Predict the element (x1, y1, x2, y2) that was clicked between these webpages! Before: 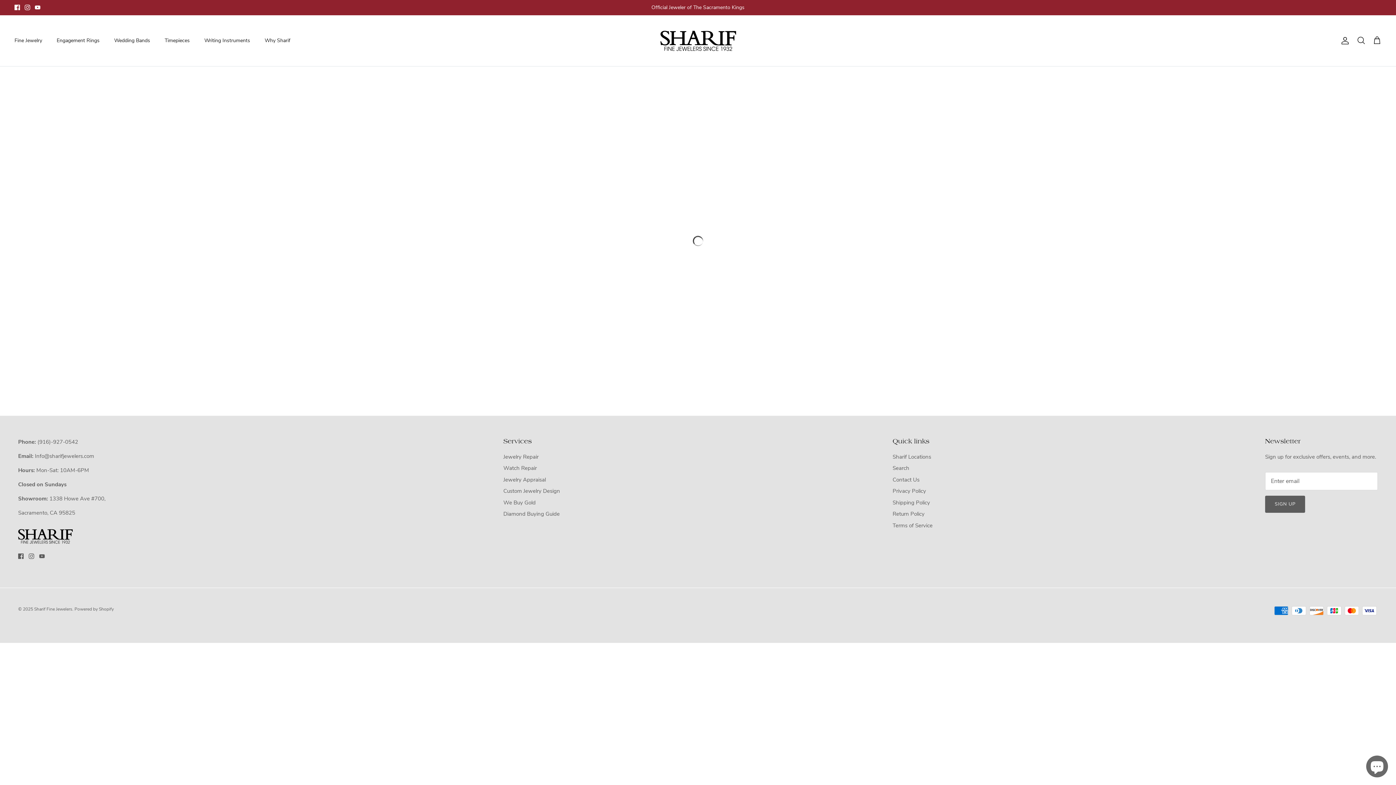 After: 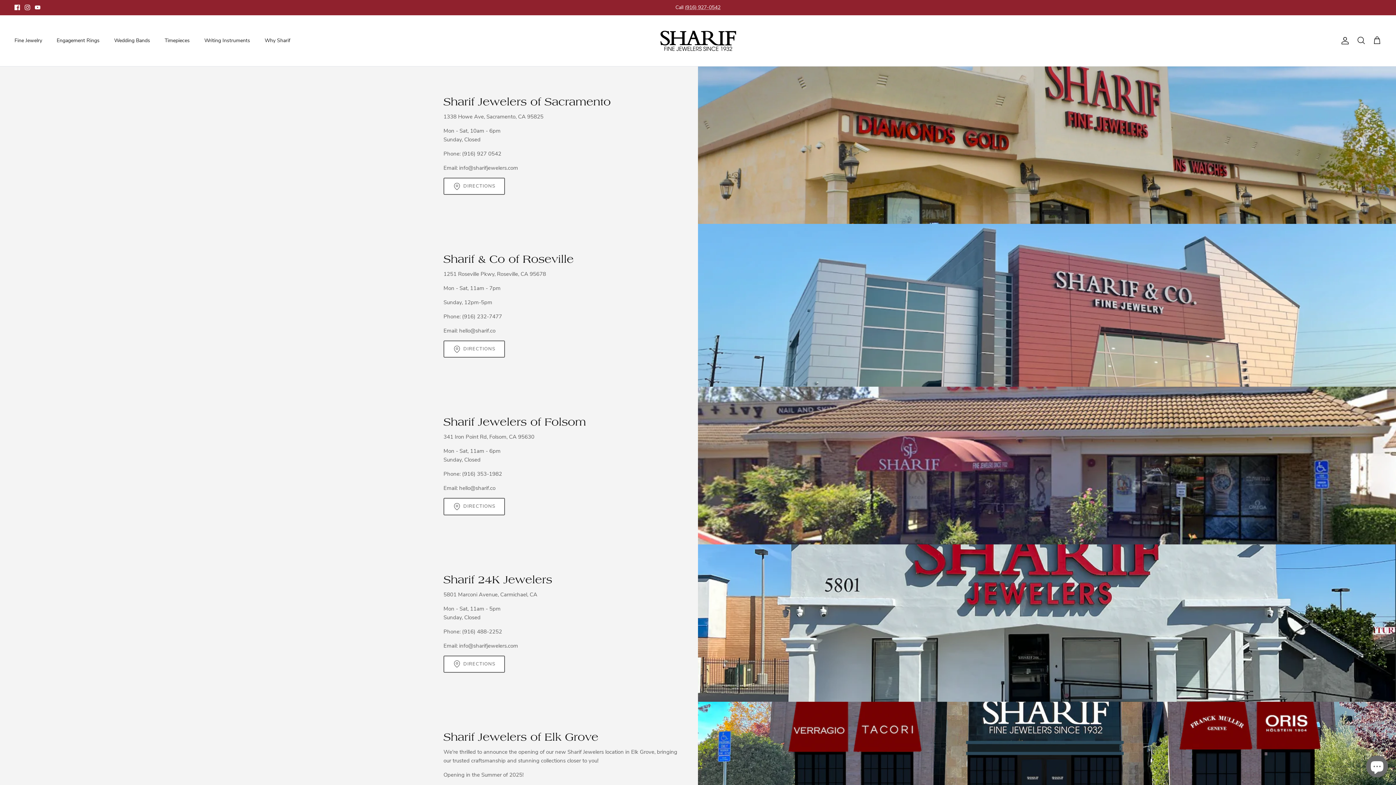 Action: label: Sharif Locations bbox: (892, 453, 931, 460)